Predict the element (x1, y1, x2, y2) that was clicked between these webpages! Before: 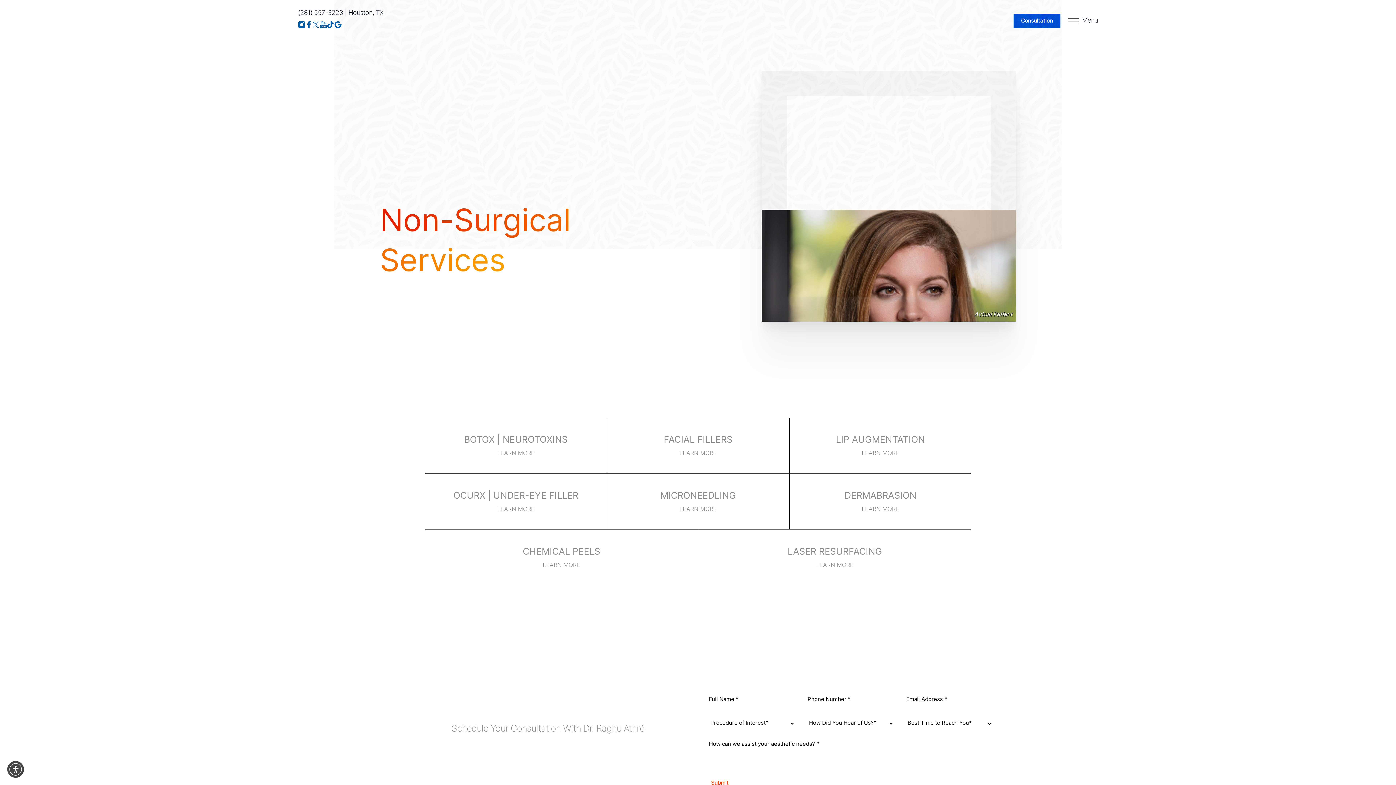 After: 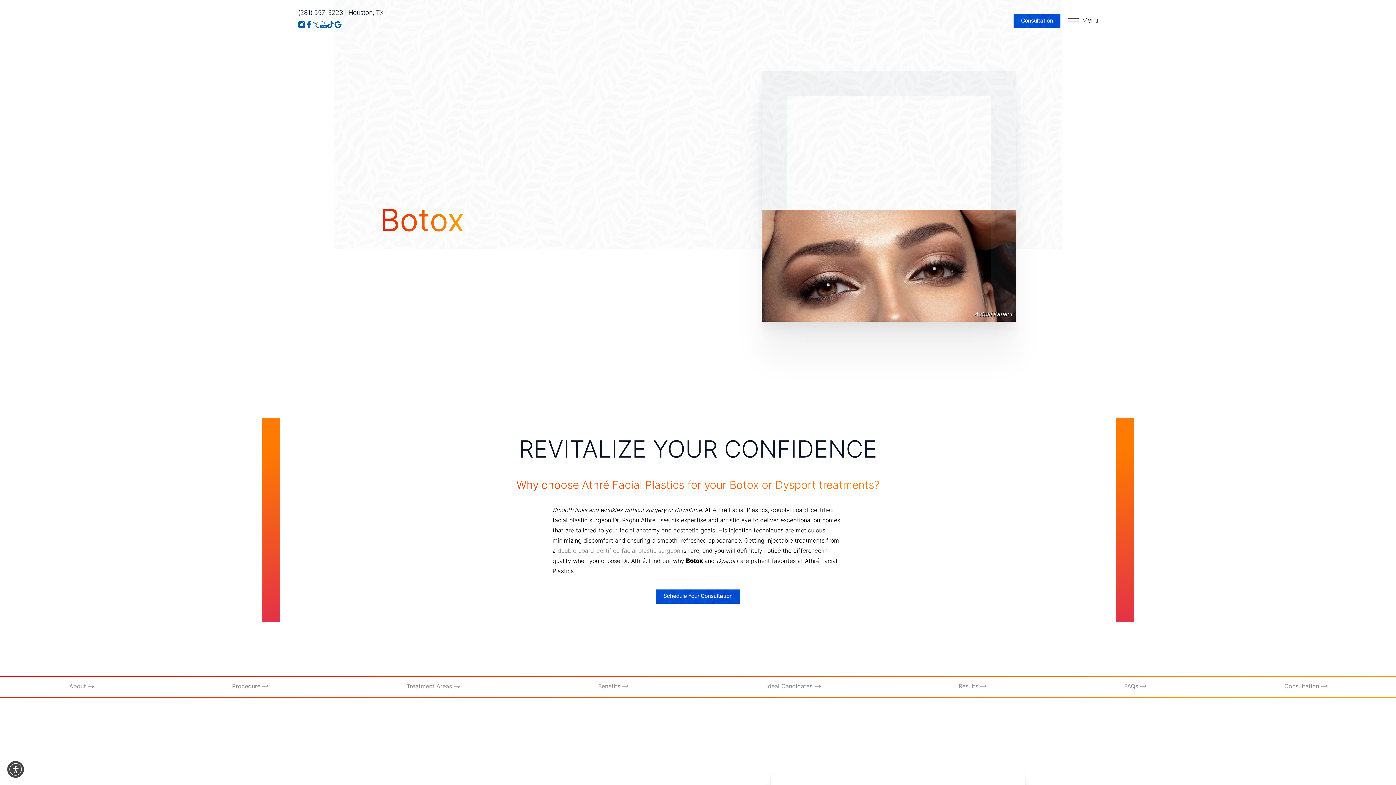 Action: bbox: (424, 417, 607, 473) label: BOTOX | NEUROTOXINS

LEARN MORE